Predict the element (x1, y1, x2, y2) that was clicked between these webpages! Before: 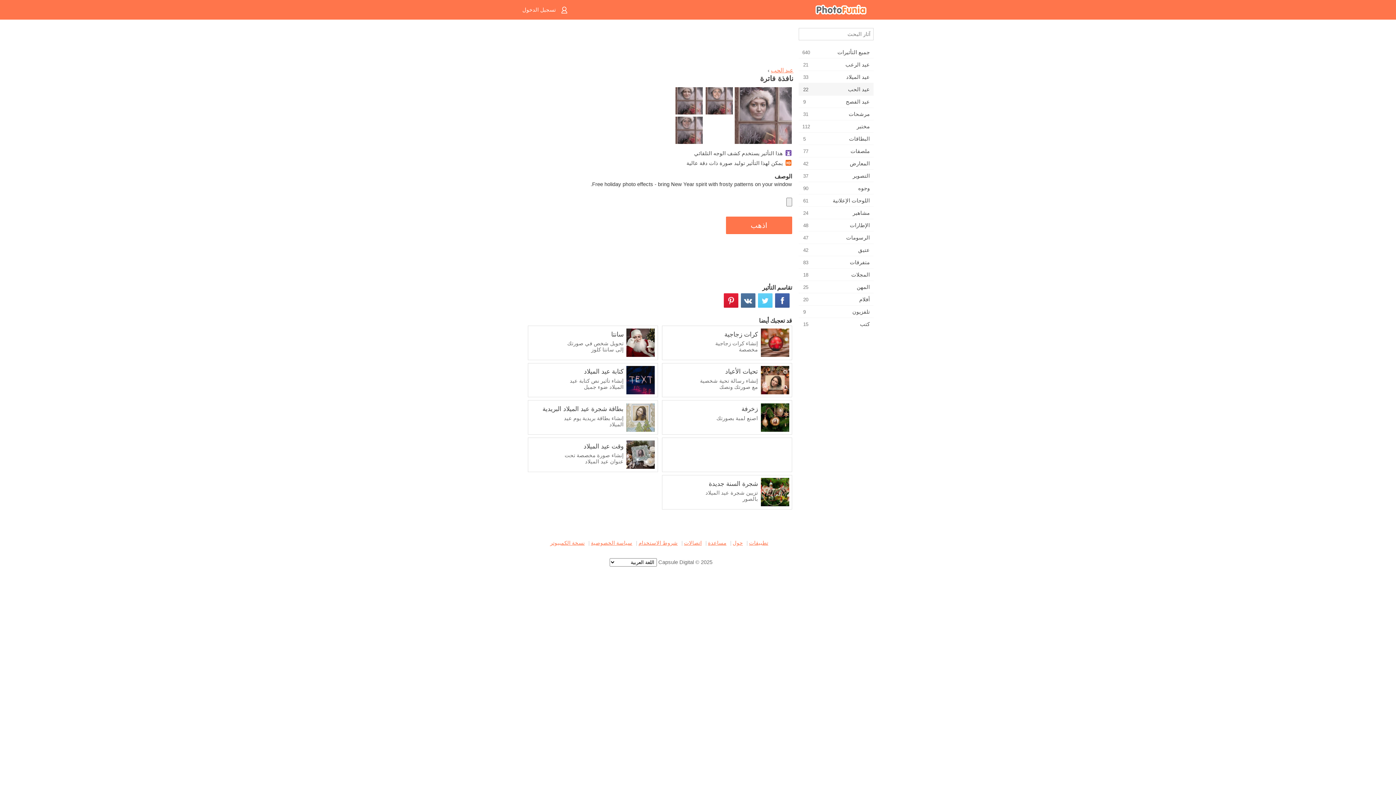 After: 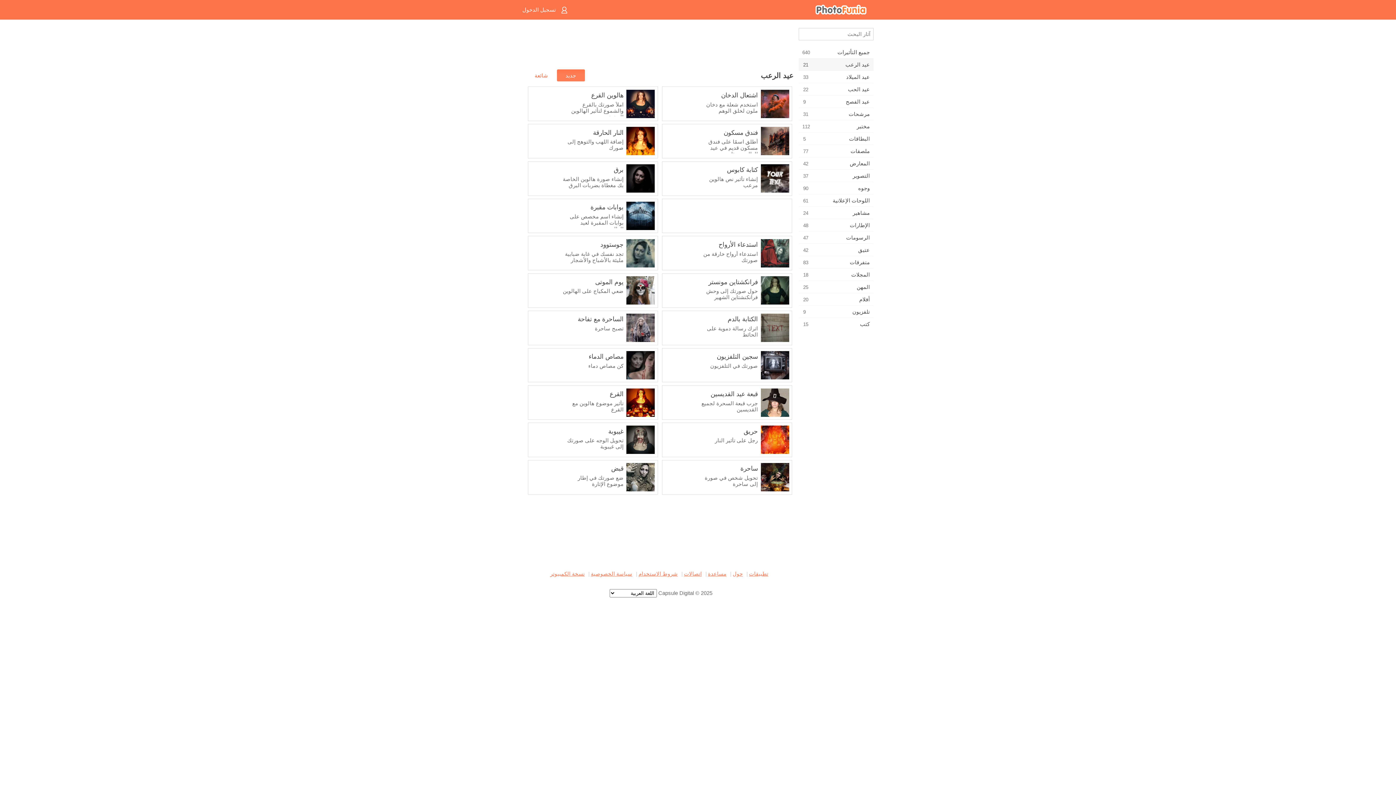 Action: label: عيد الرعب
21 bbox: (798, 58, 873, 70)